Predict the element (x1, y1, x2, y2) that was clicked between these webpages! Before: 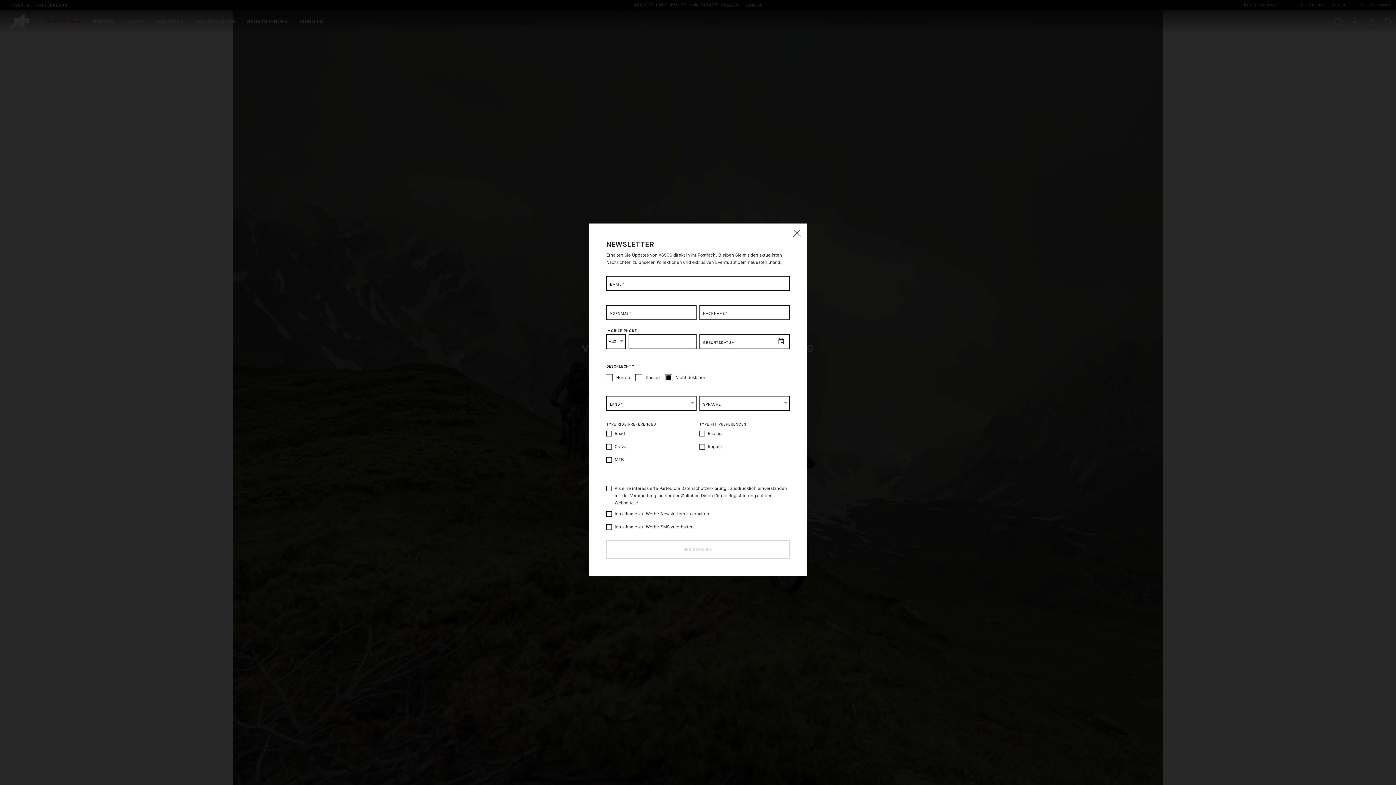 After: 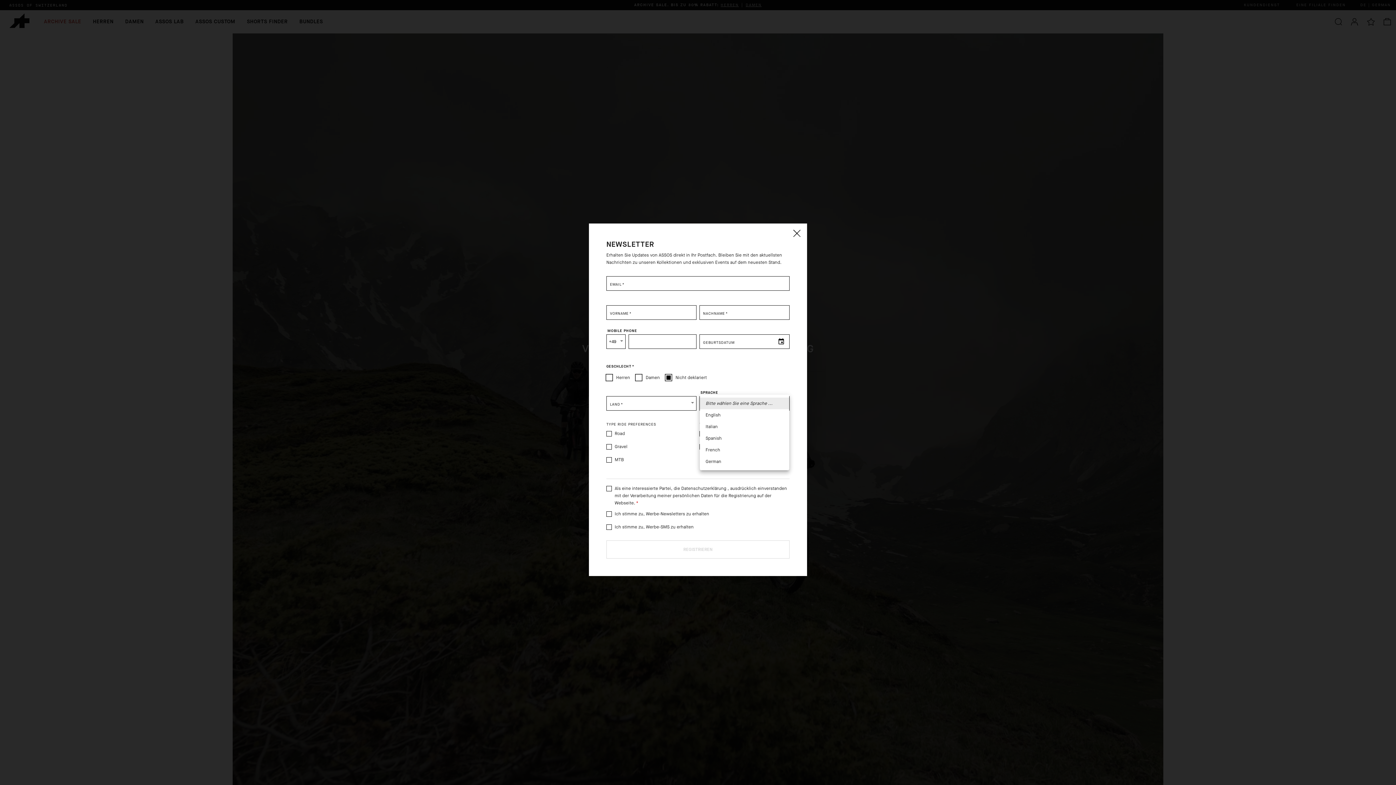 Action: bbox: (700, 397, 789, 409) label: ​